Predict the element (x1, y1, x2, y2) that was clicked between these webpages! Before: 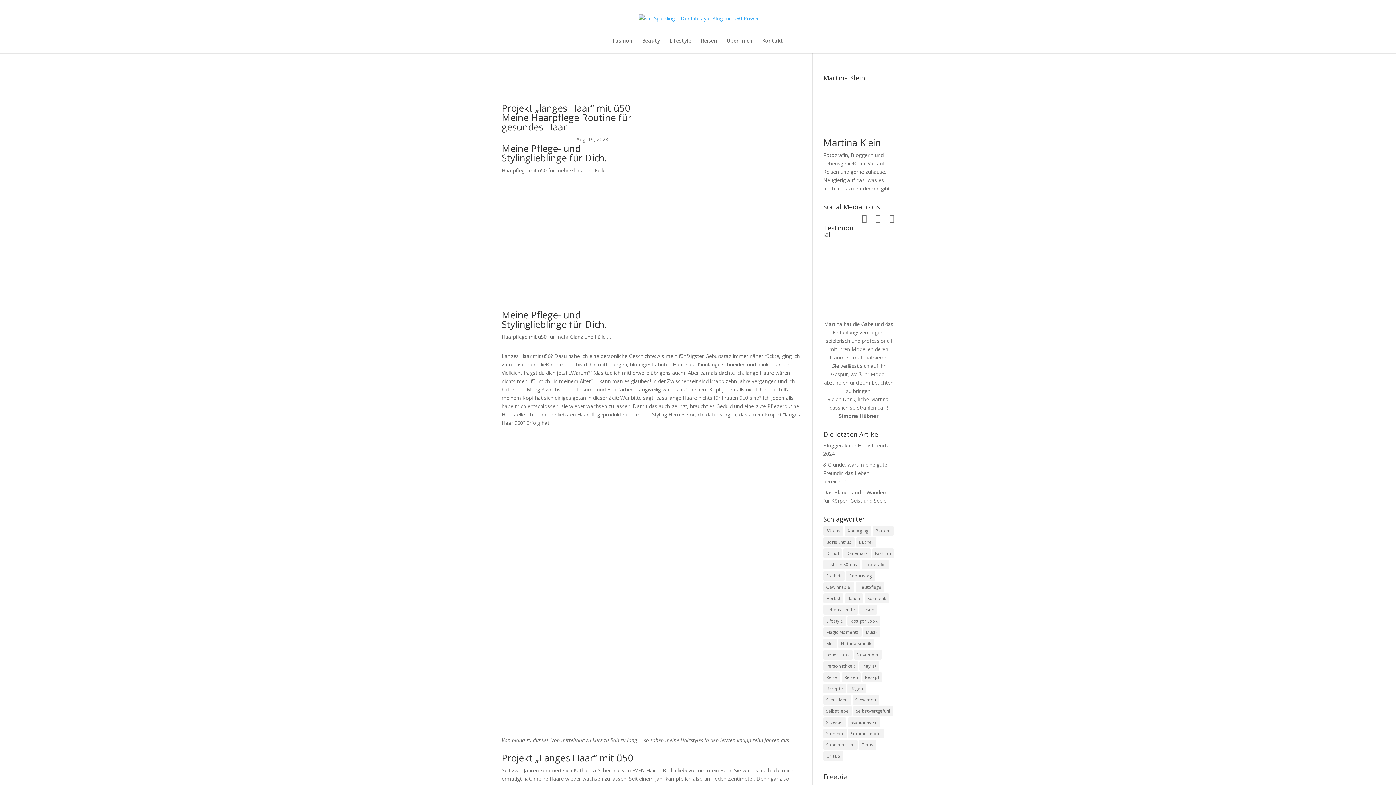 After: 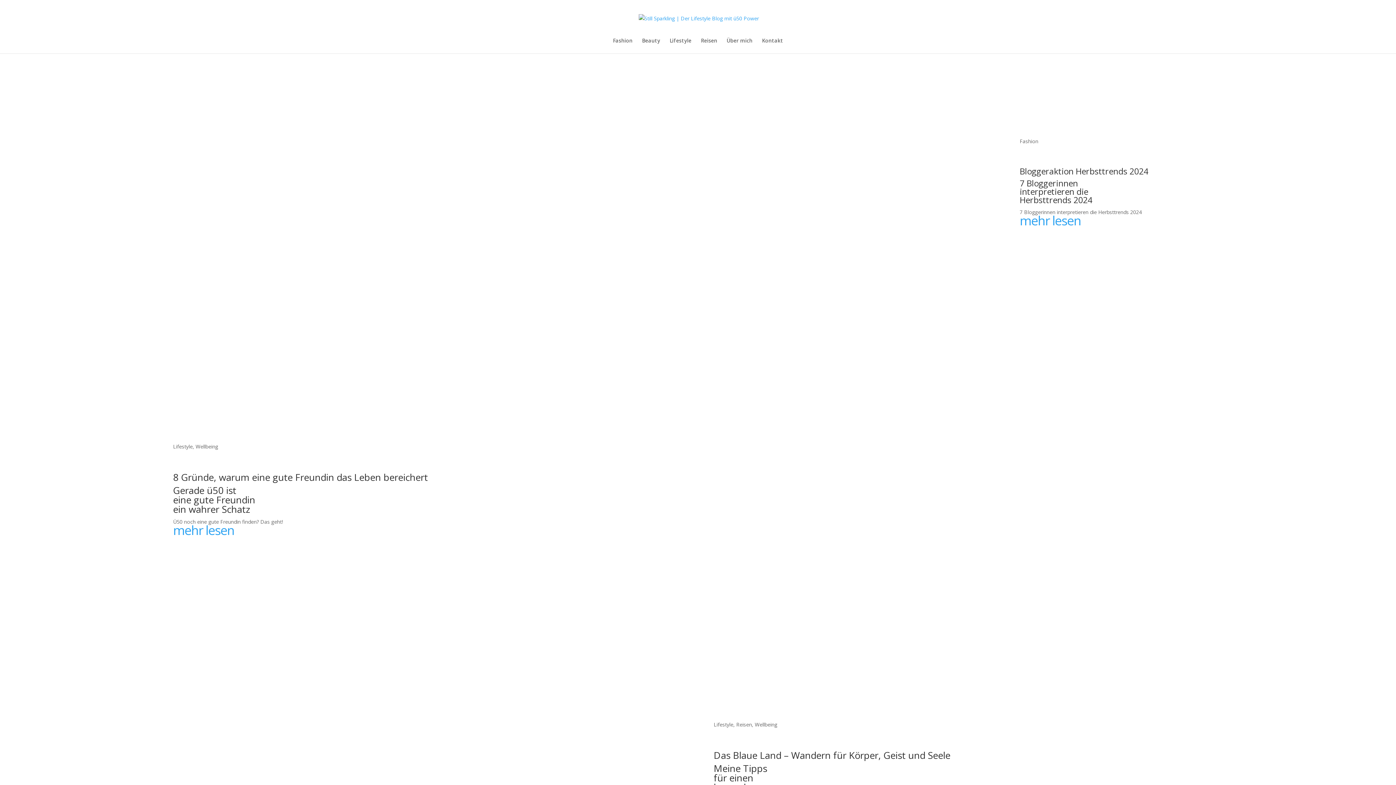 Action: bbox: (638, 14, 759, 21)